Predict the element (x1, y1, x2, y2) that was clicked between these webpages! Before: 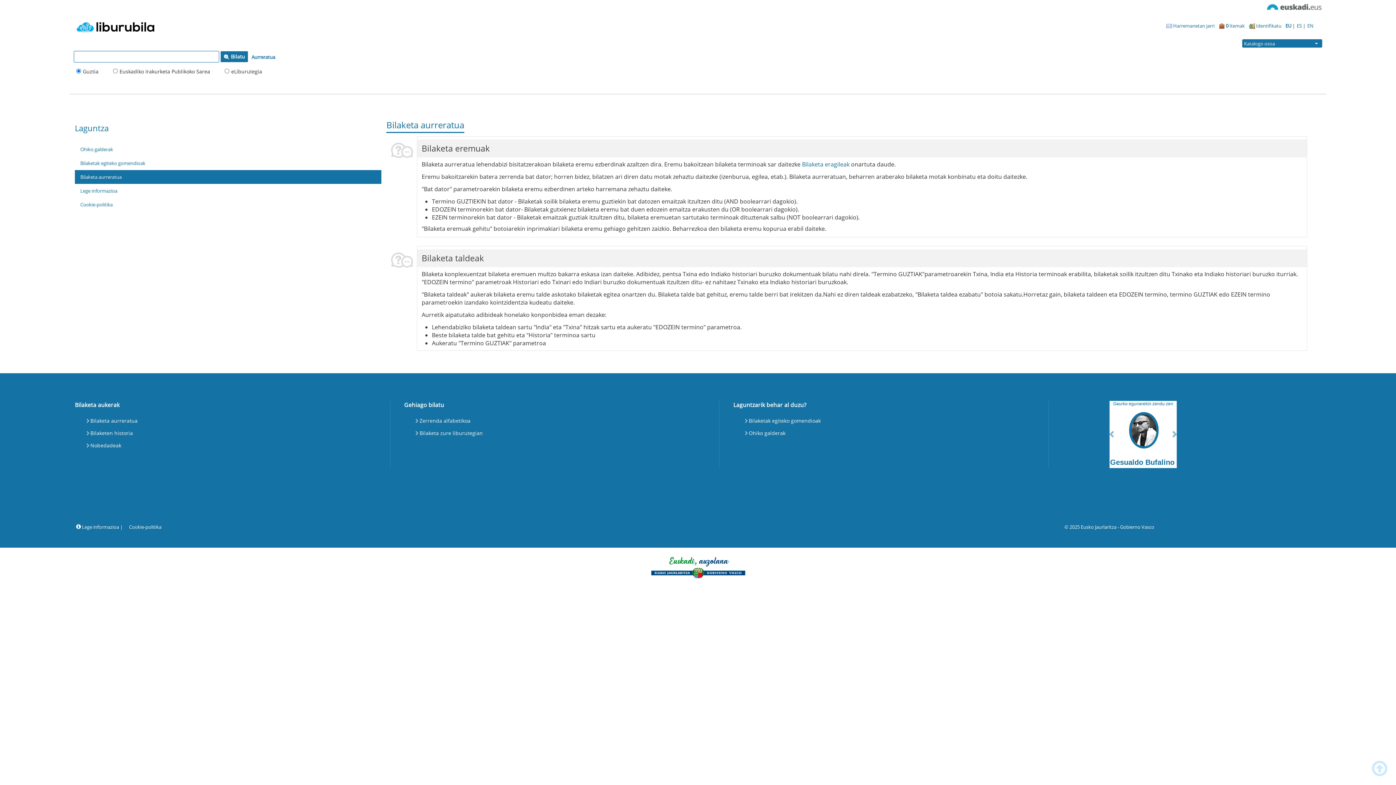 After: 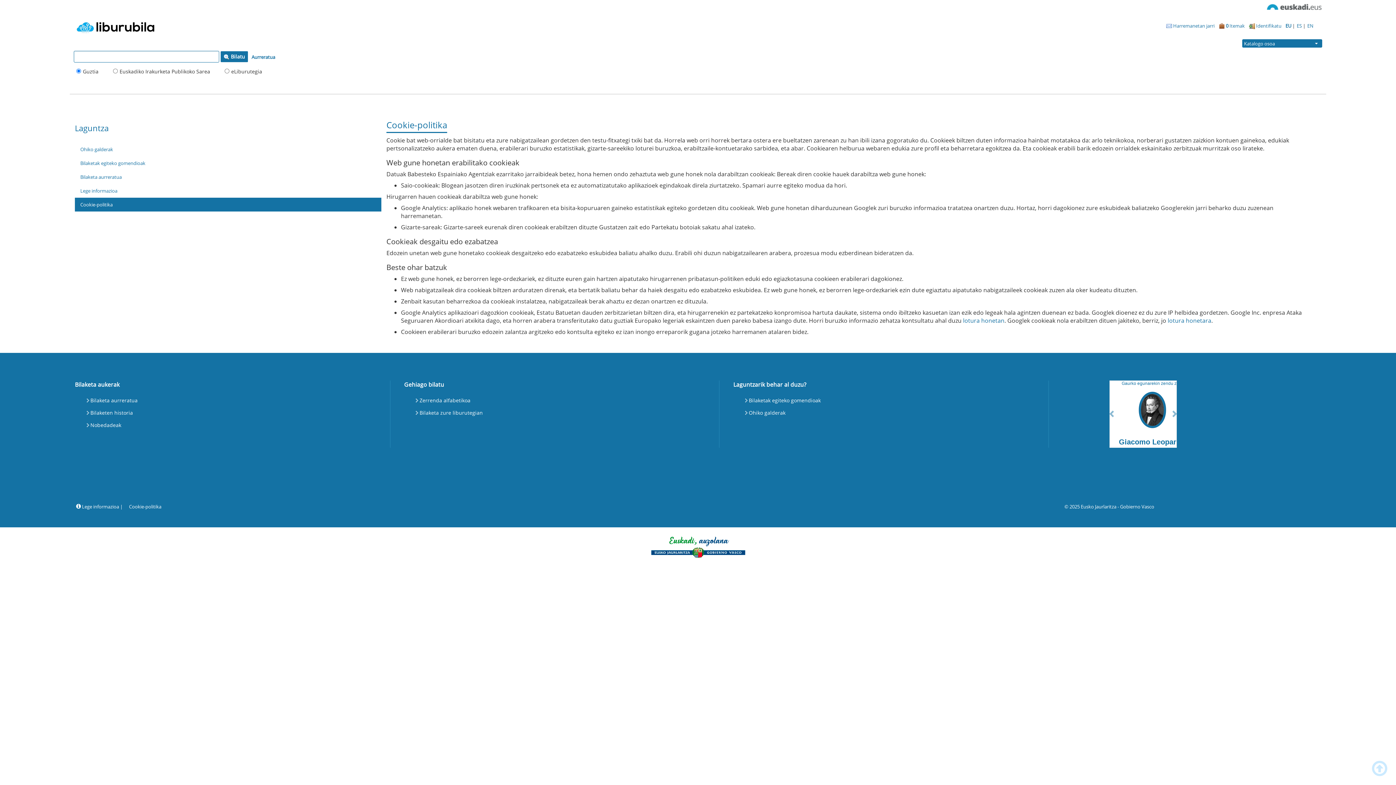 Action: label: Cookie-politika bbox: (129, 524, 161, 530)